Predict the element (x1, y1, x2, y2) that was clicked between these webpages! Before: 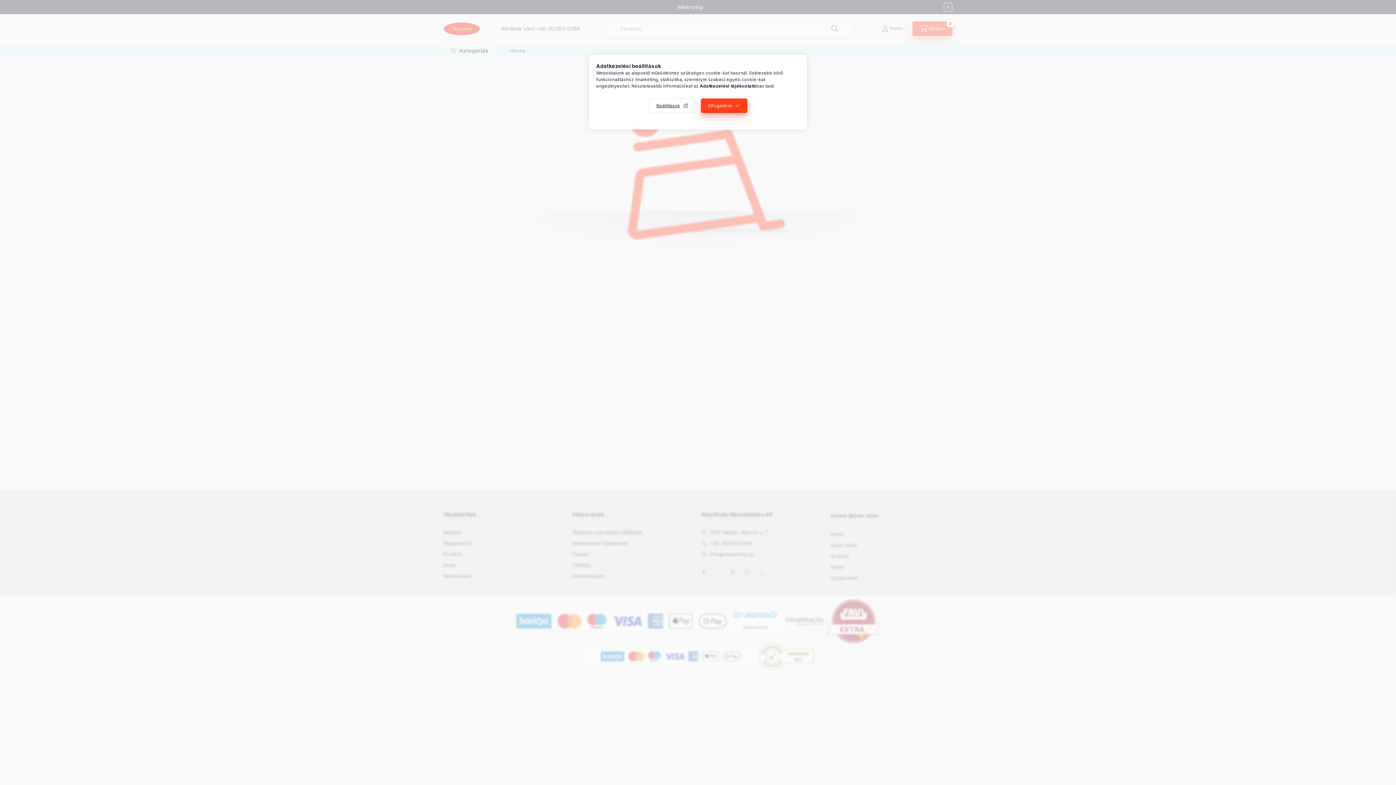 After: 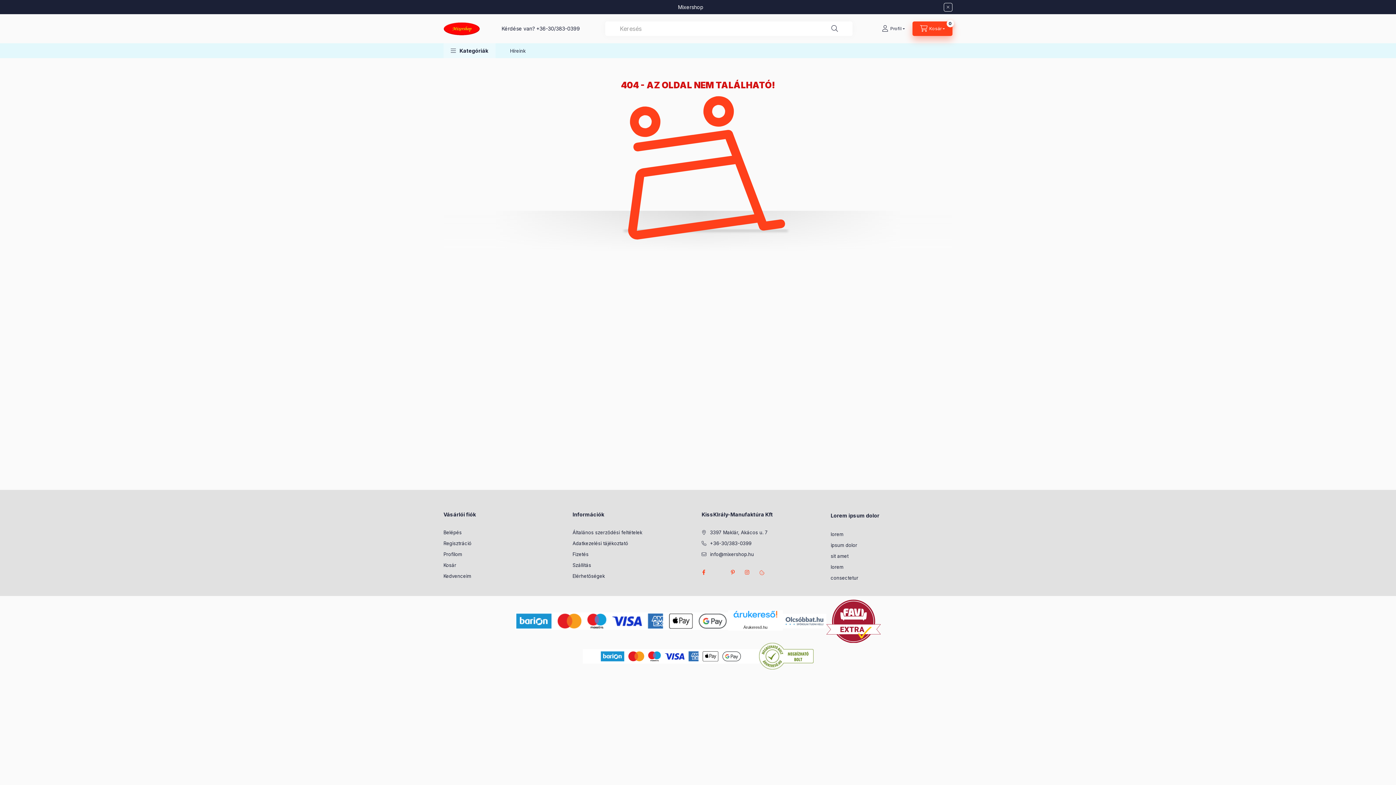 Action: bbox: (700, 98, 747, 113) label: Elfogadom